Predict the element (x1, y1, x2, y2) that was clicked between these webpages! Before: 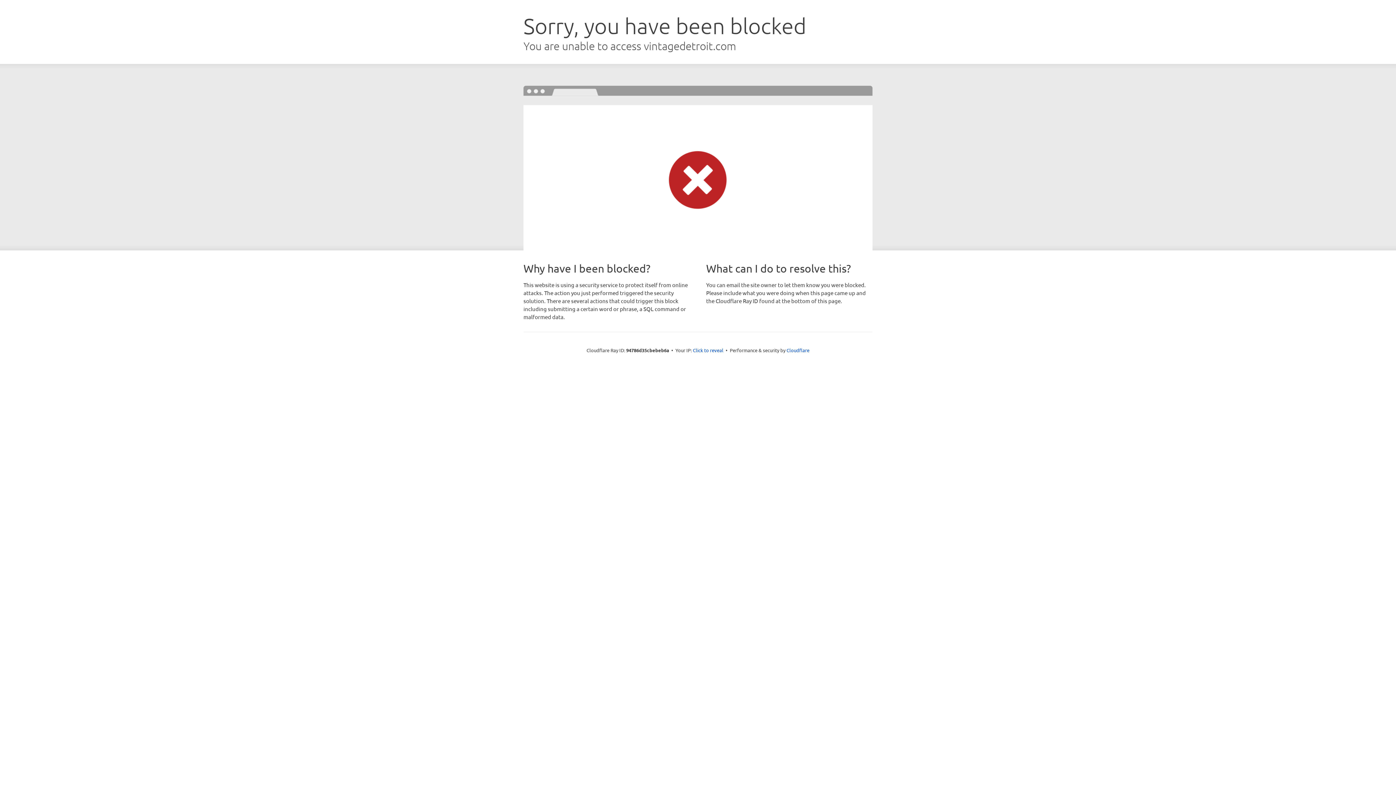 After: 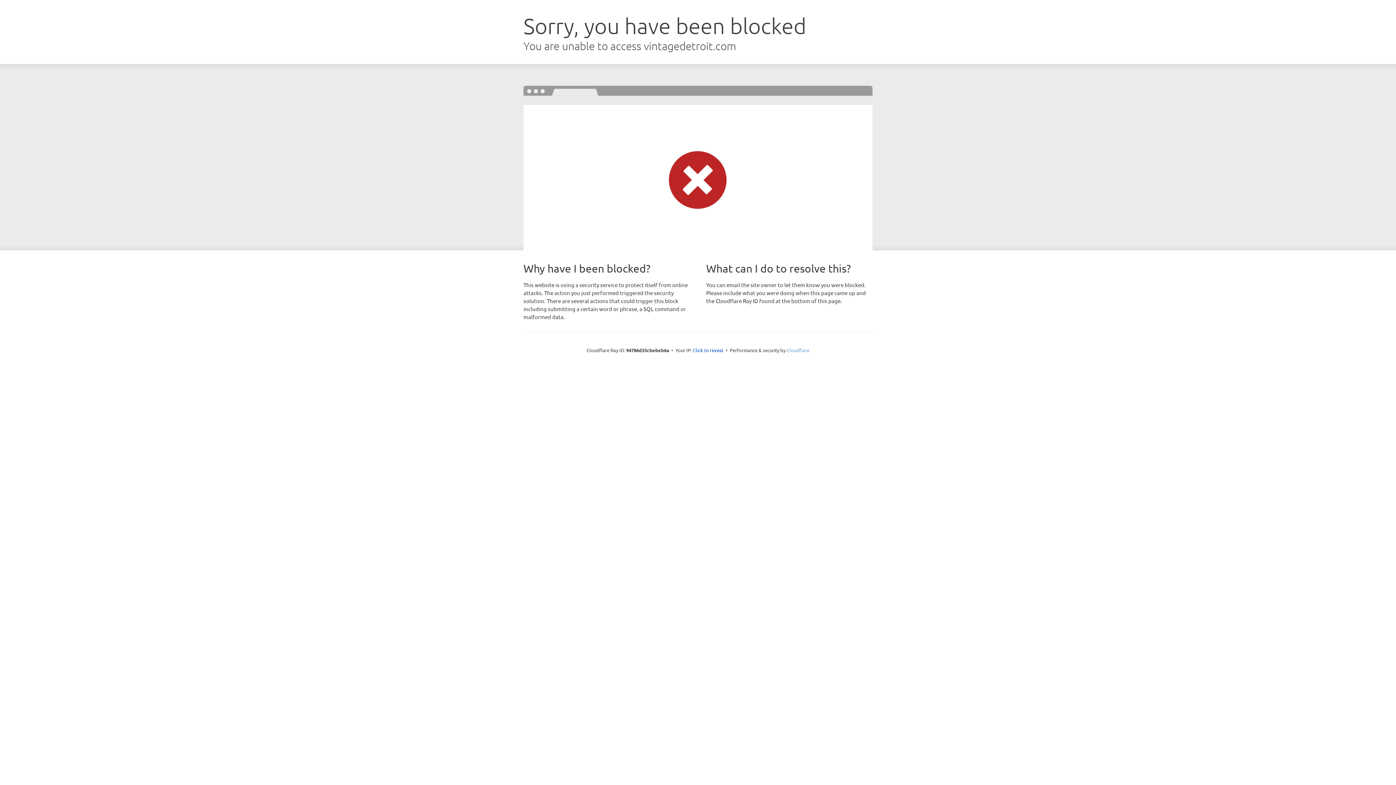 Action: bbox: (786, 347, 809, 353) label: Cloudflare